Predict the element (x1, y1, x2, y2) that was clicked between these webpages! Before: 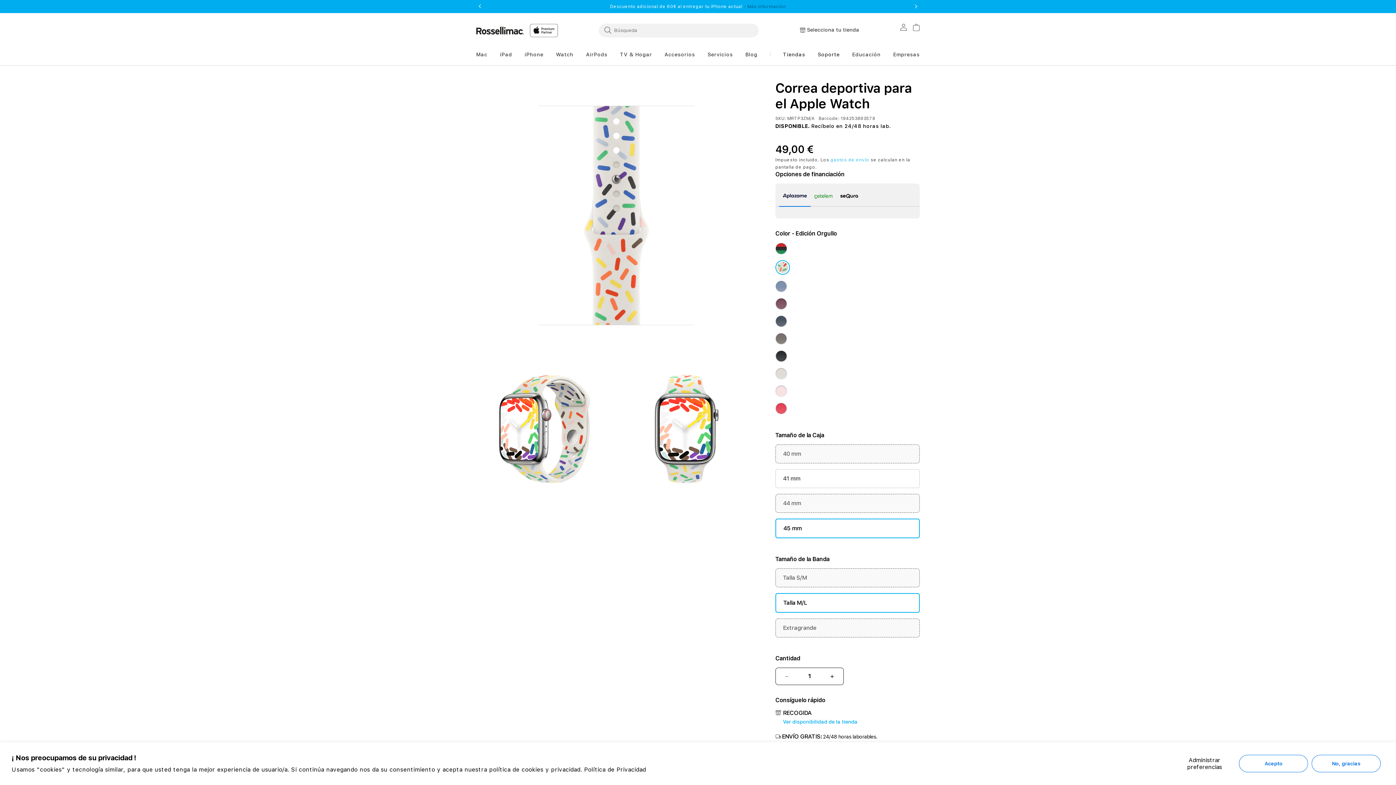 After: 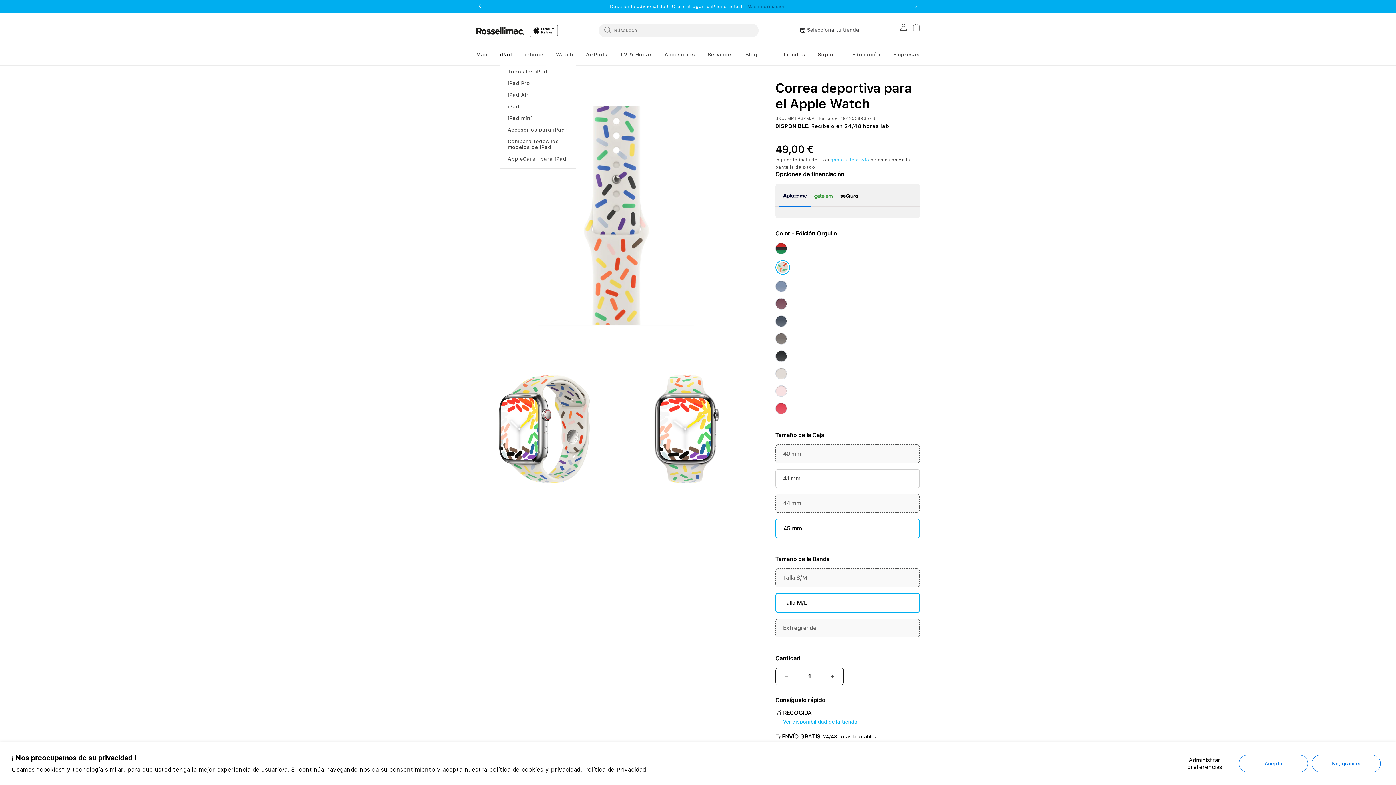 Action: bbox: (500, 51, 512, 57) label: iPad